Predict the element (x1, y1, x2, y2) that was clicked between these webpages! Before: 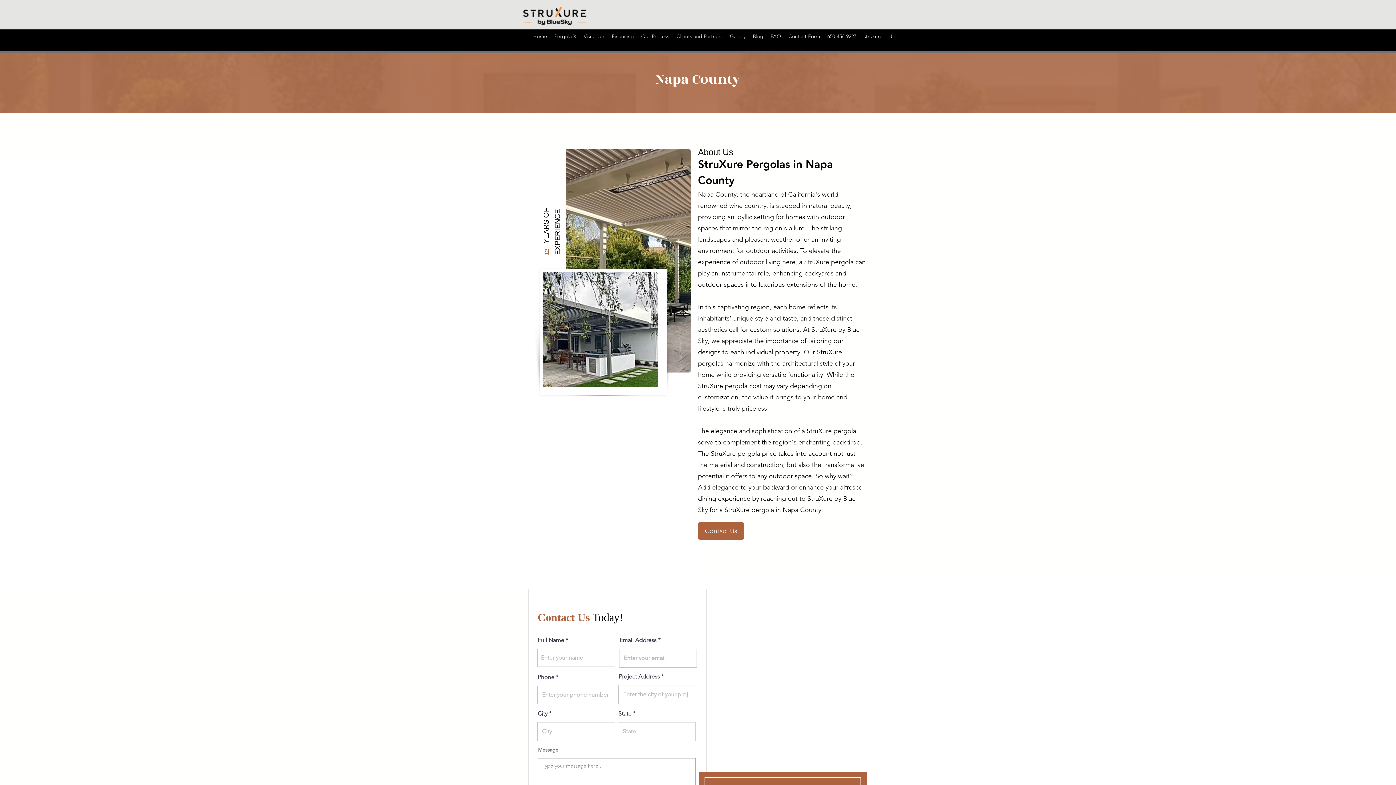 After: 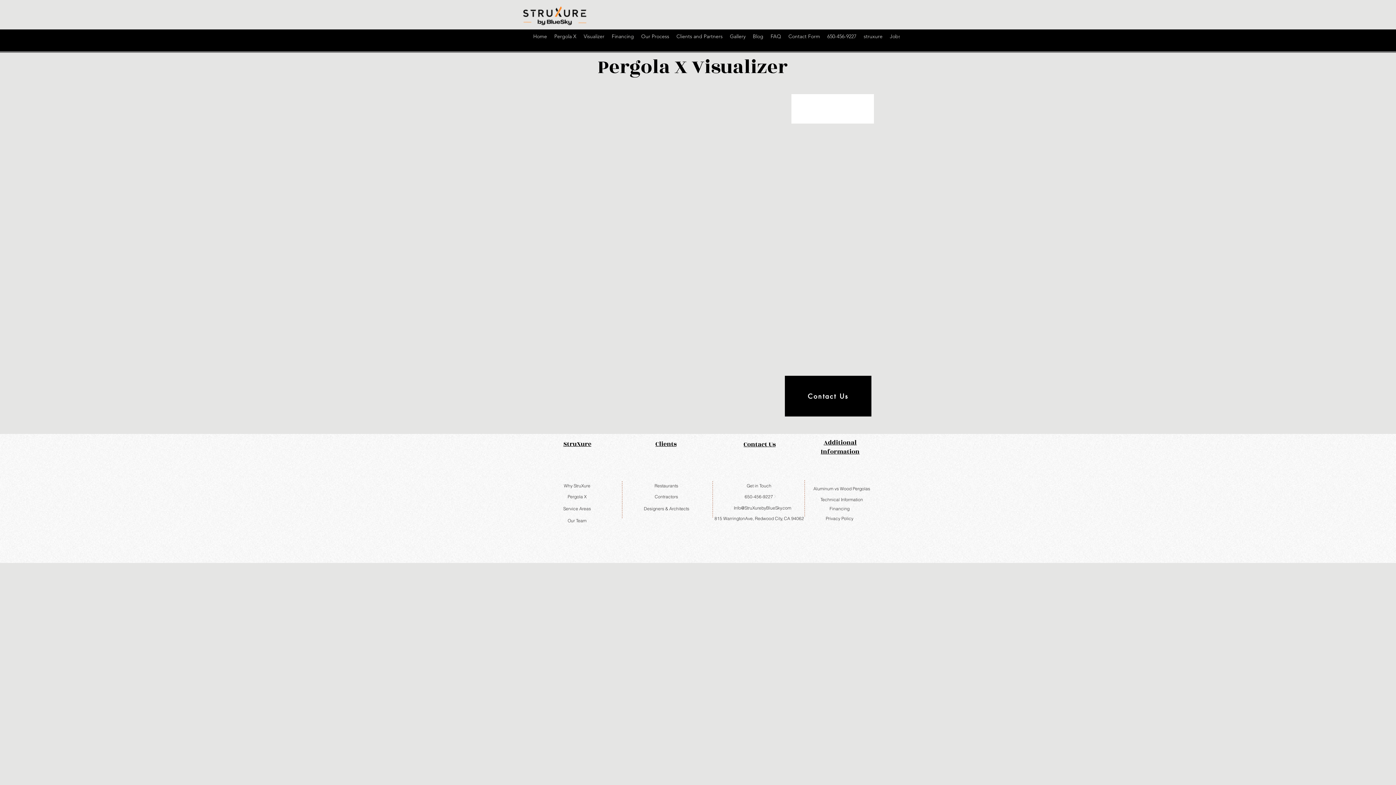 Action: label: Visualizer bbox: (580, 32, 608, 42)